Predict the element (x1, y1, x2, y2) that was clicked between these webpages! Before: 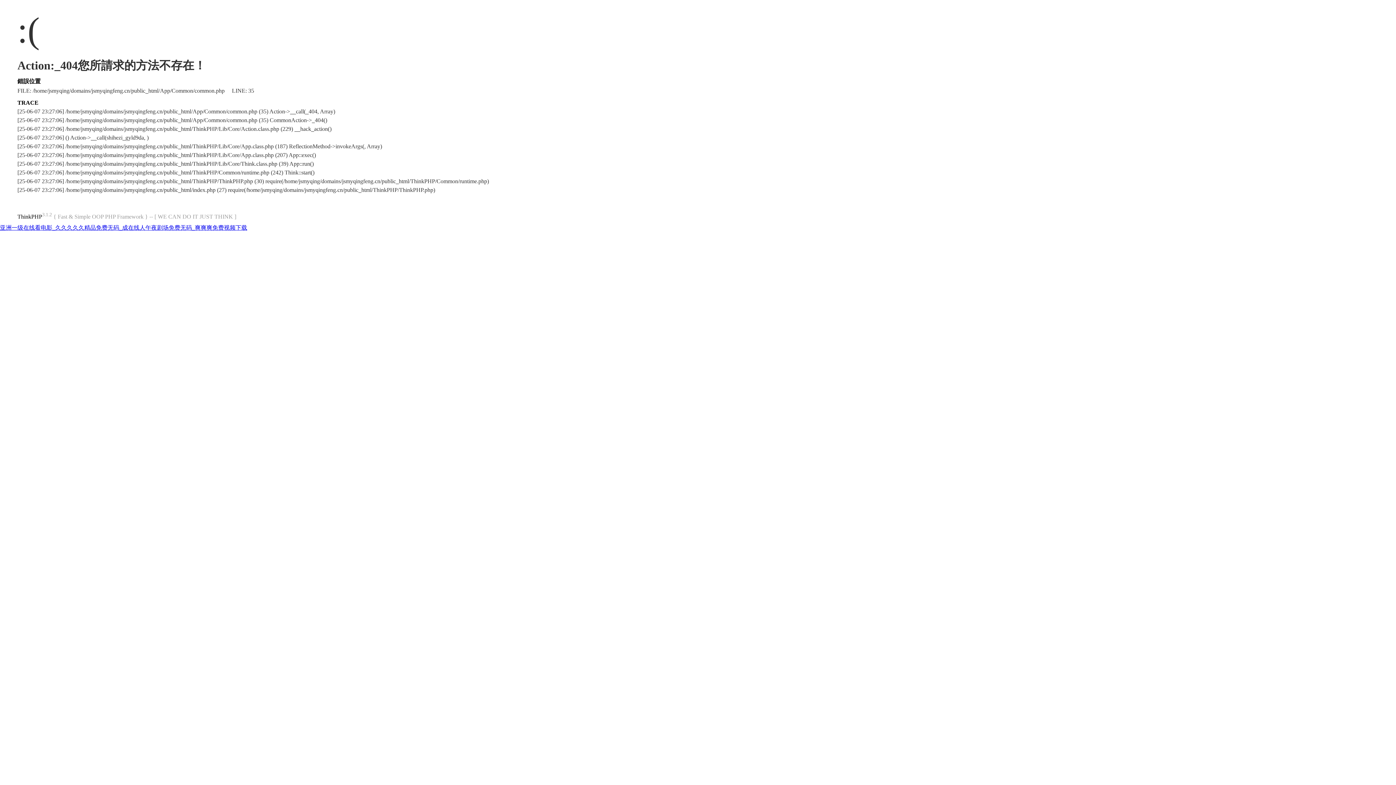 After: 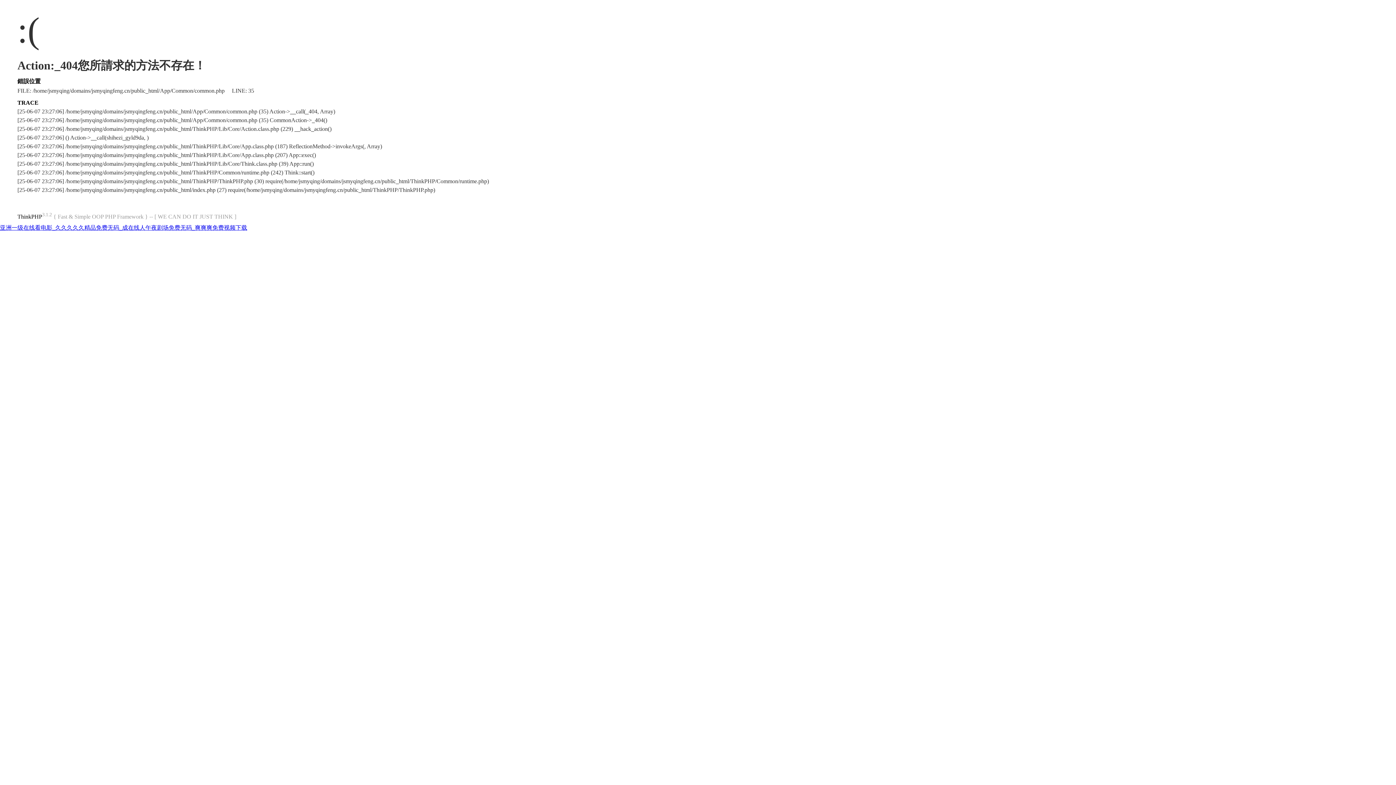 Action: bbox: (17, 213, 42, 219) label: ThinkPHP